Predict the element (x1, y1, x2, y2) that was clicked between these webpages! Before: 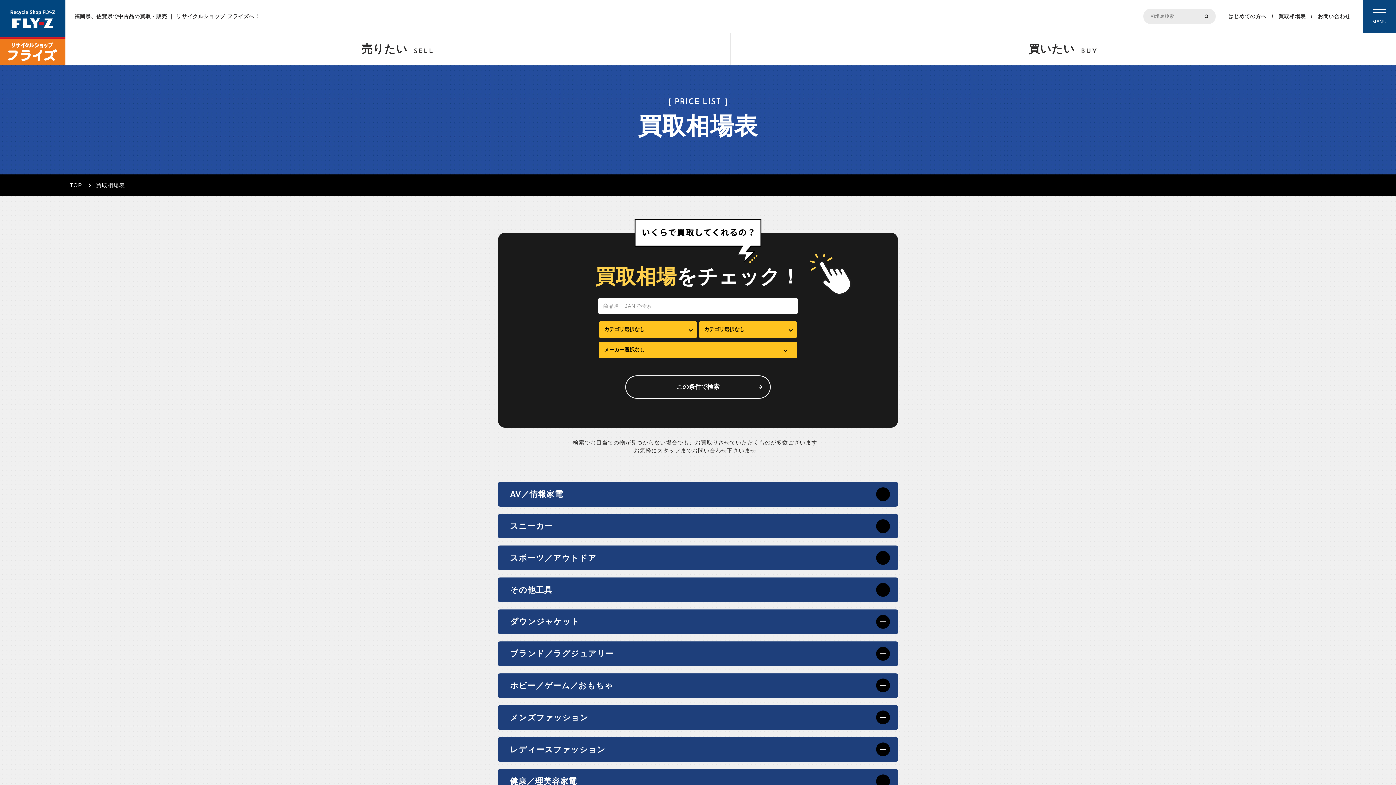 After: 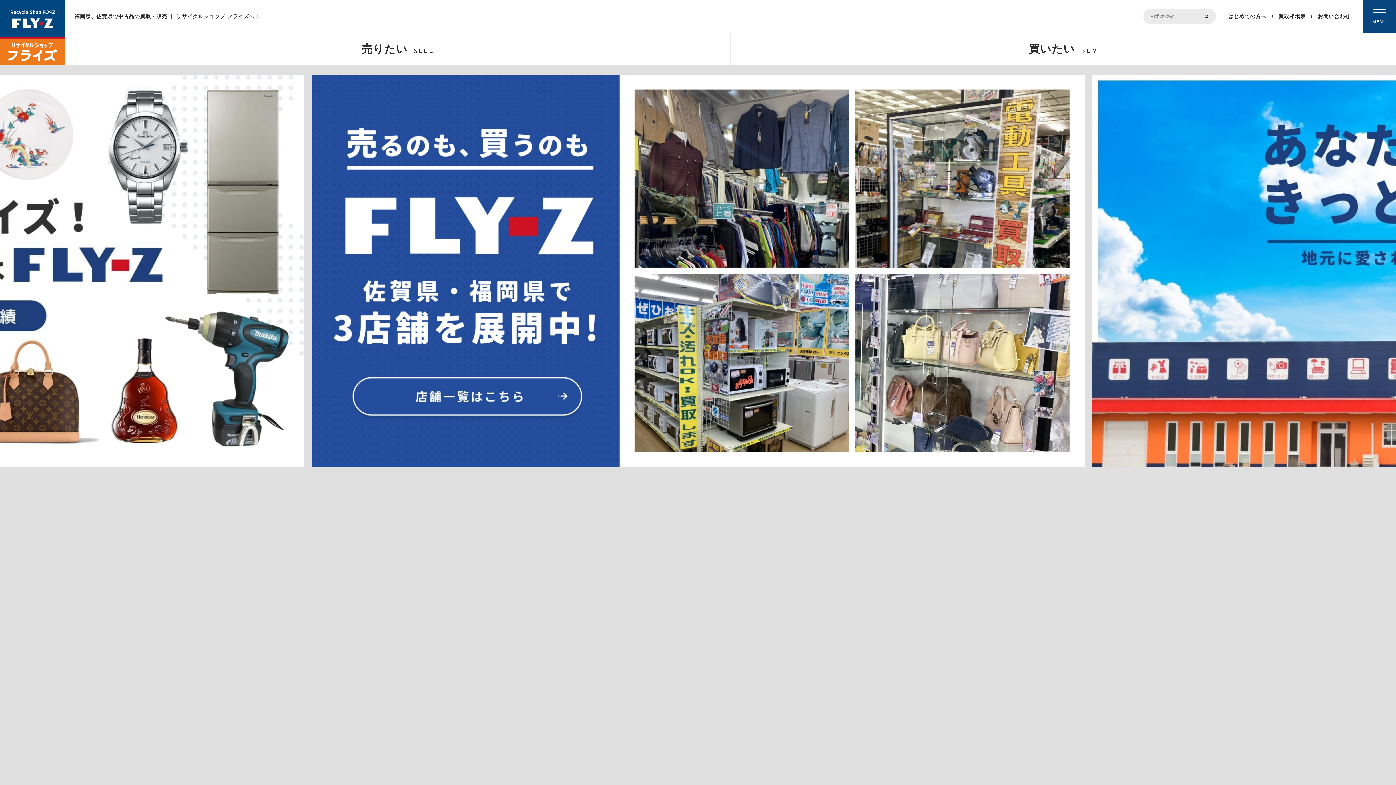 Action: bbox: (0, 60, 65, 64)